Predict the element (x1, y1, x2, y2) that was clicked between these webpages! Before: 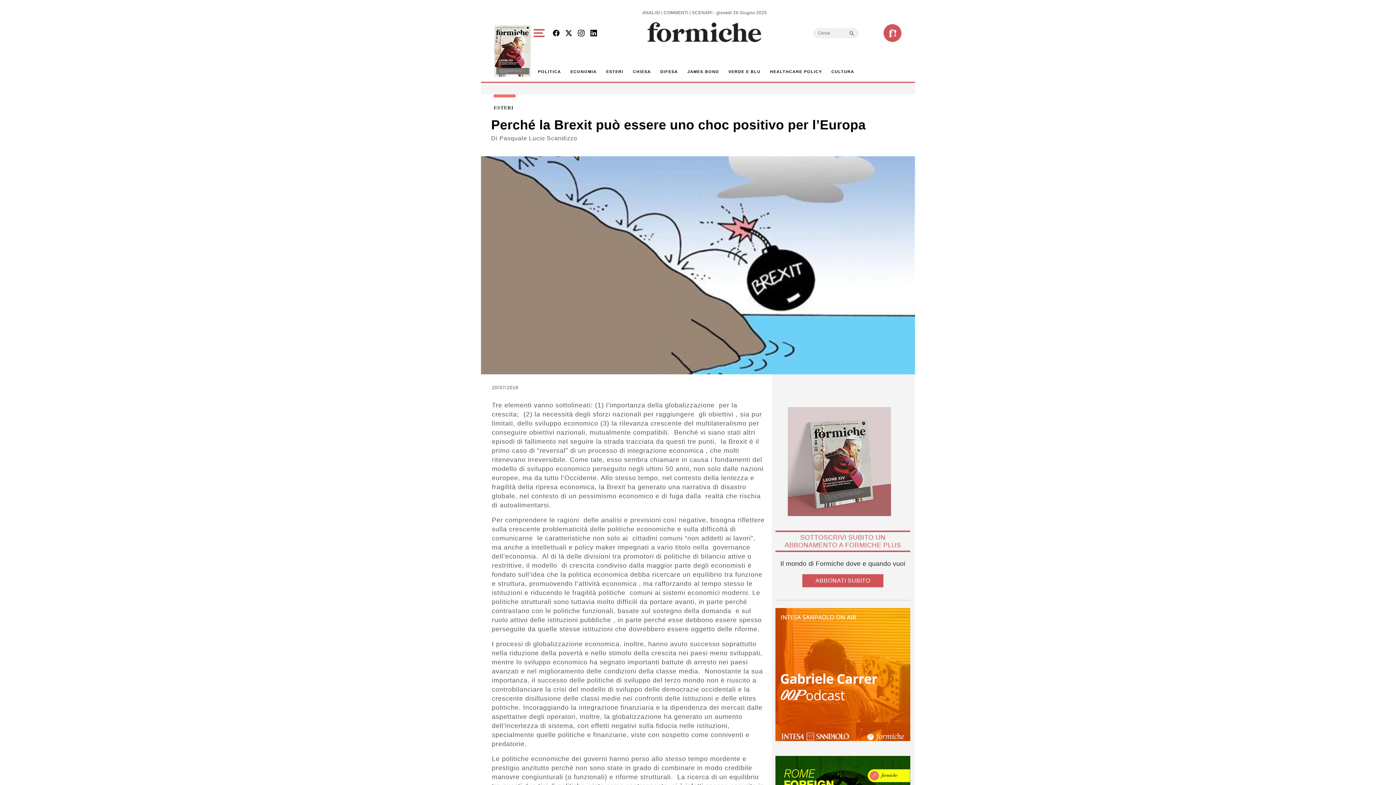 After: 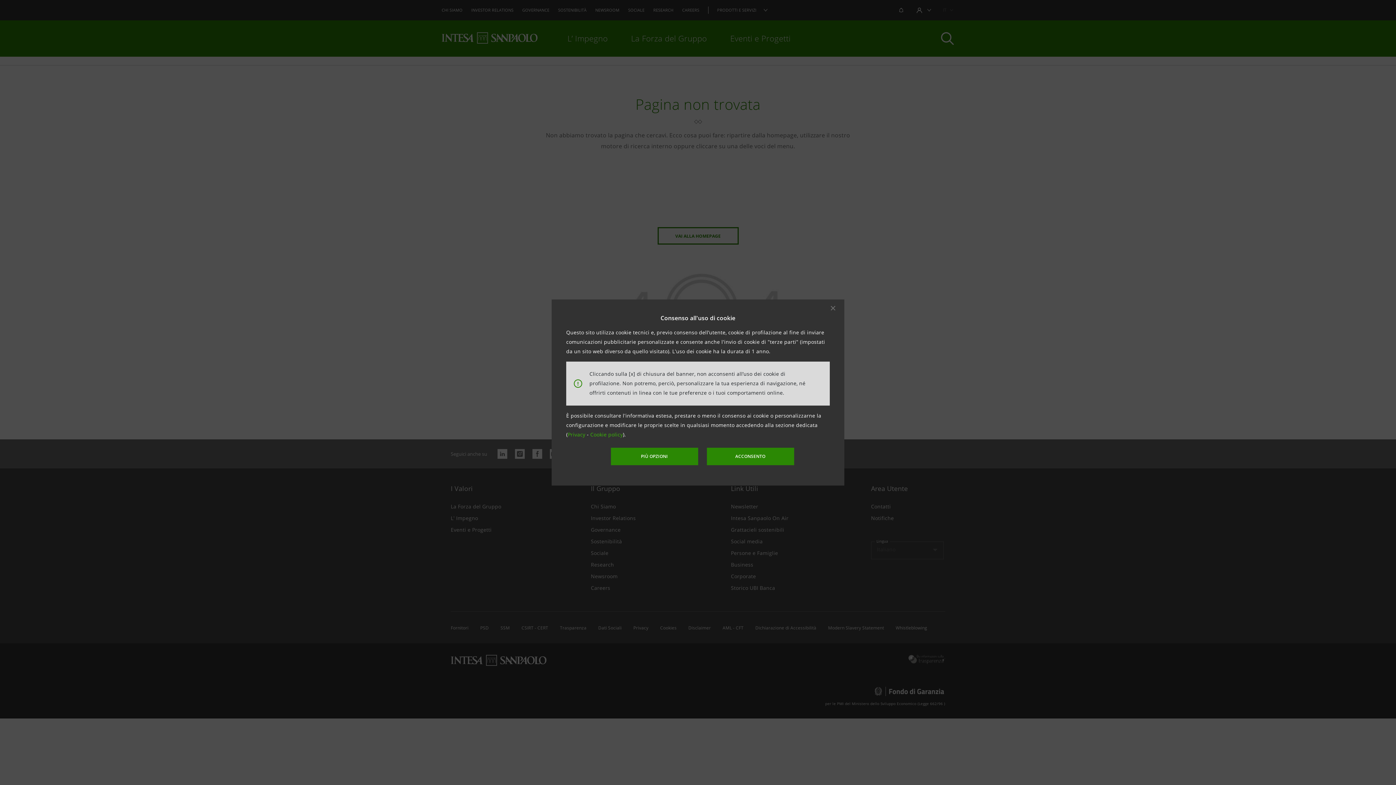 Action: bbox: (775, 673, 917, 680)